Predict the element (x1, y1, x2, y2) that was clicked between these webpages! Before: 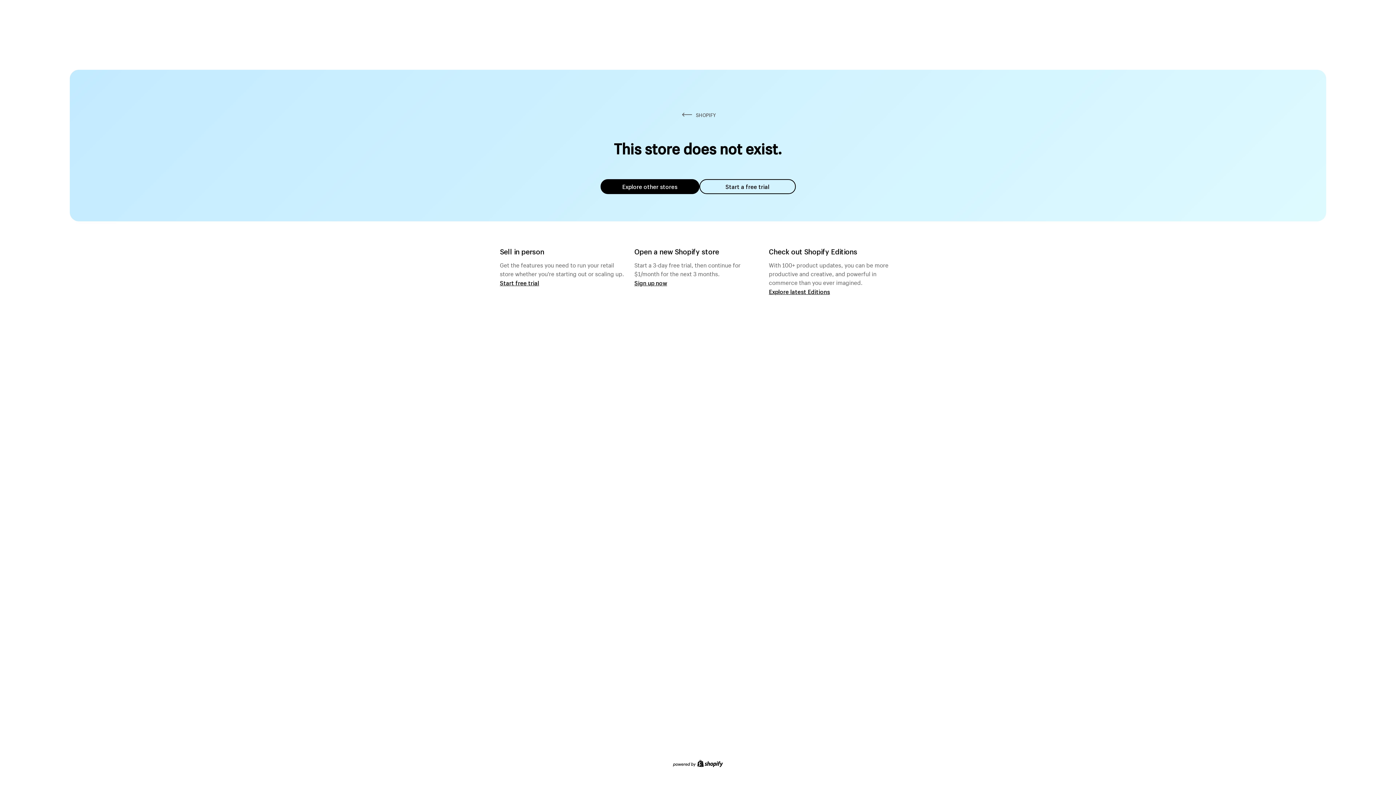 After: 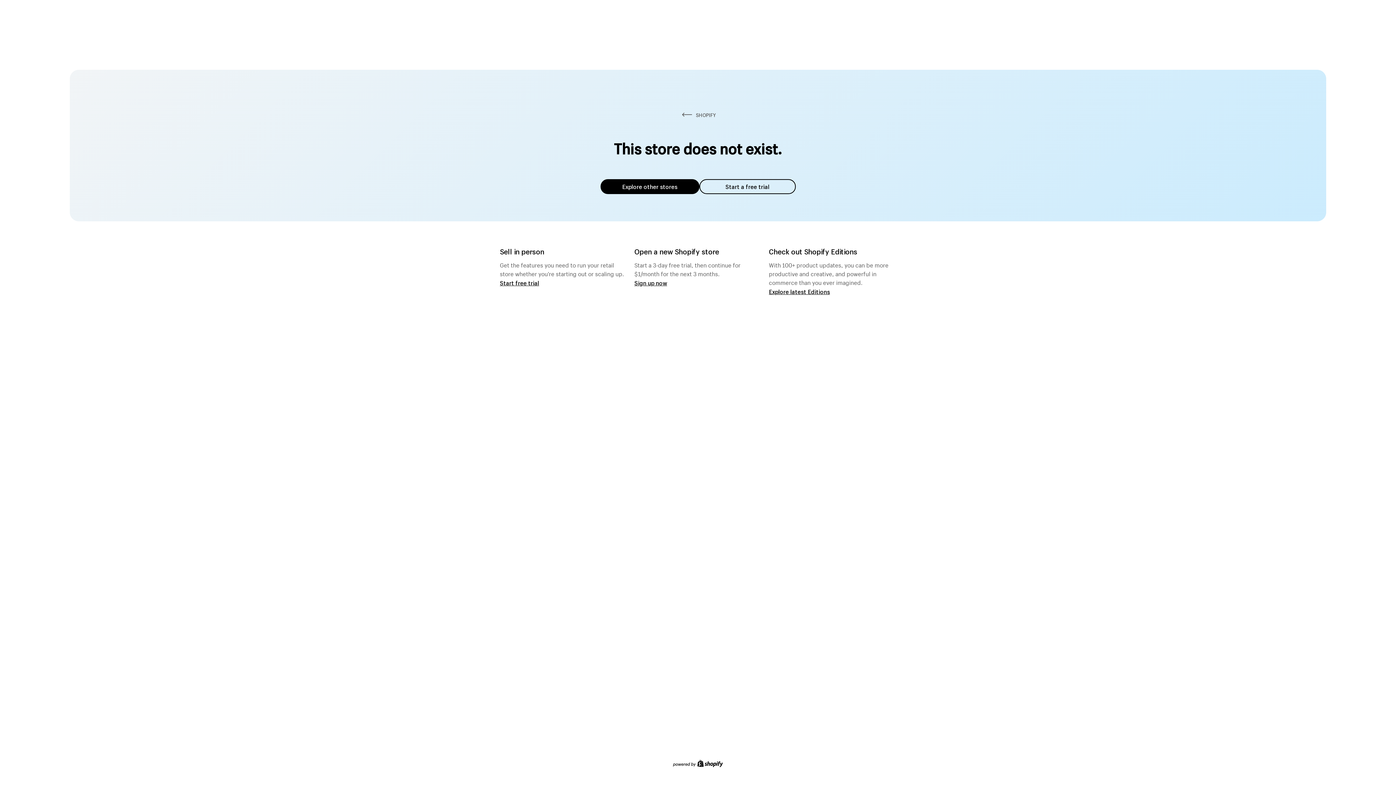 Action: label: Explore other stores bbox: (600, 179, 699, 194)